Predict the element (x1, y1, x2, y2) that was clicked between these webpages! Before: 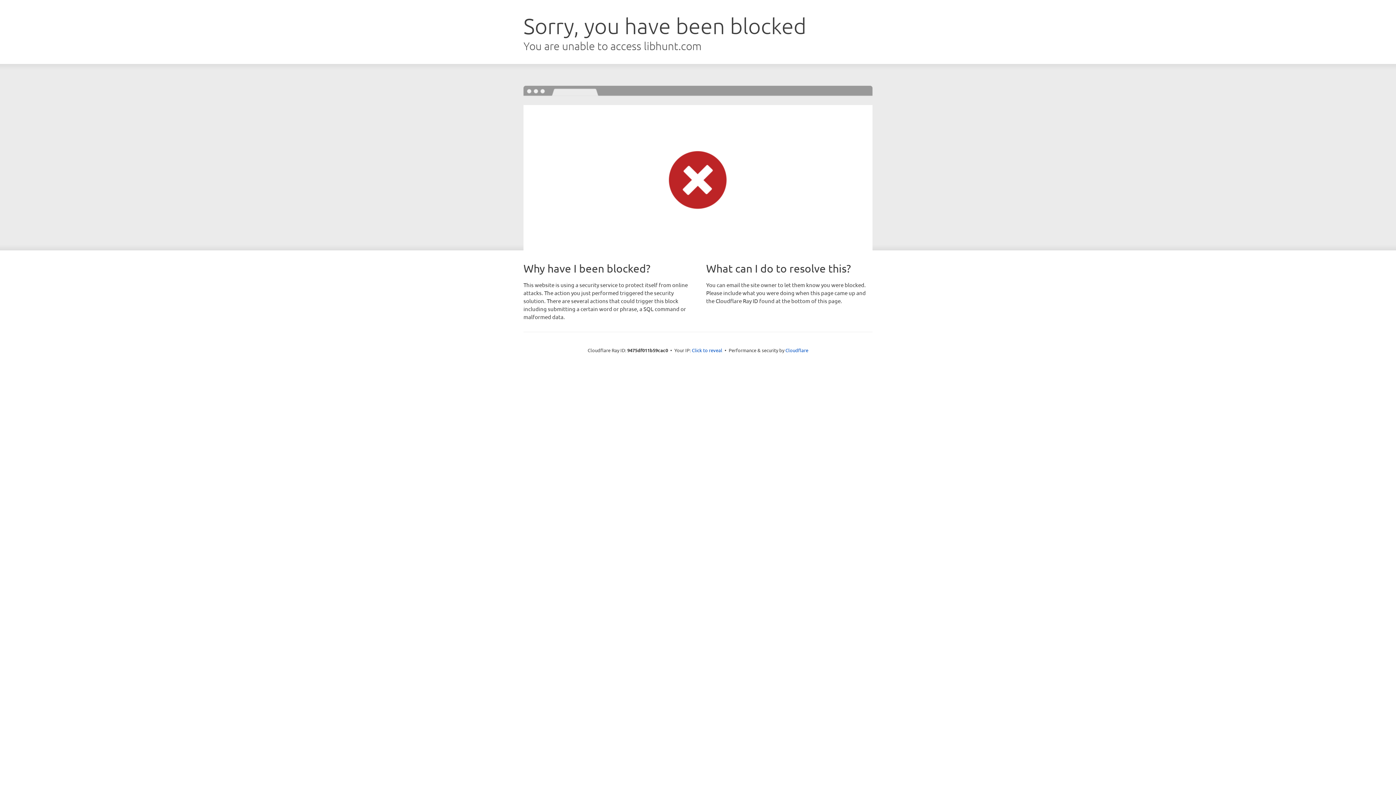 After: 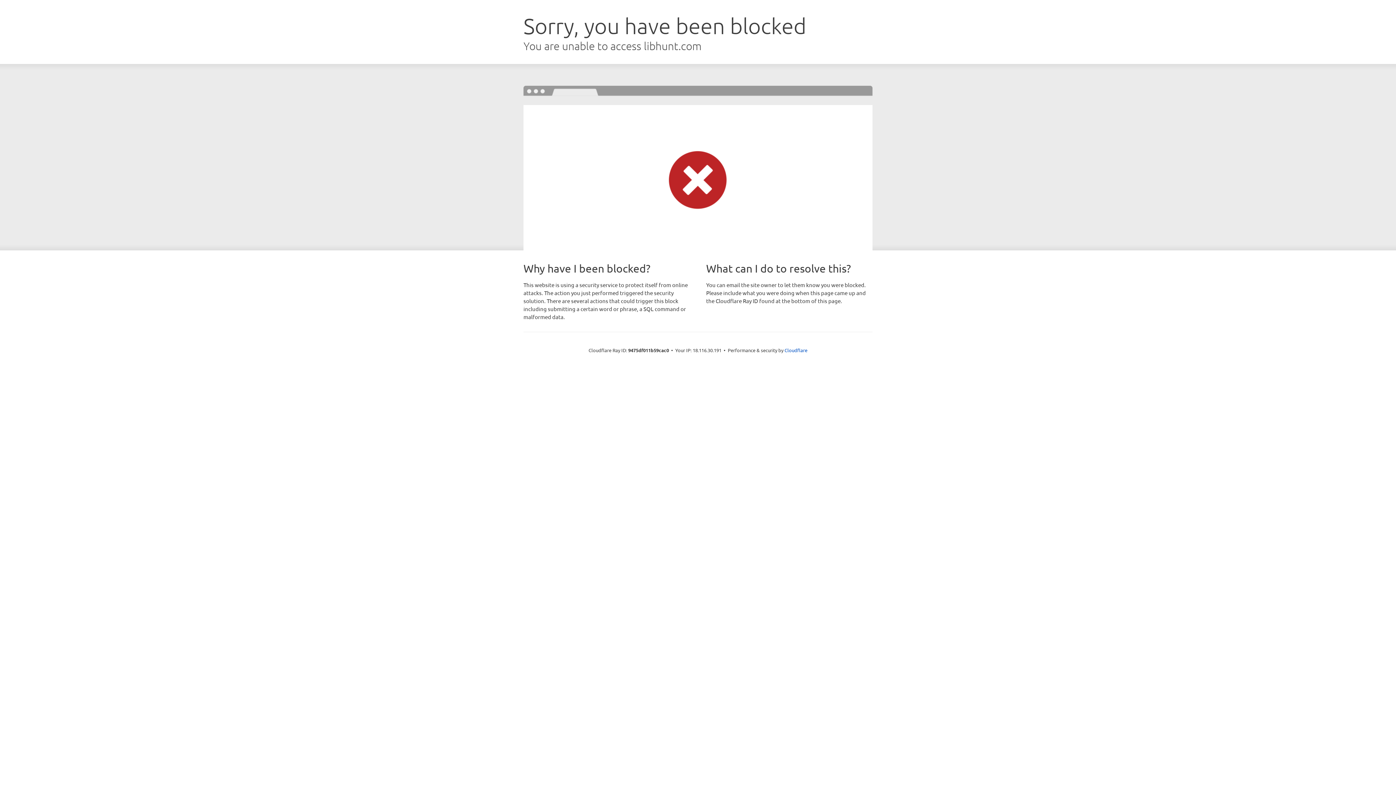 Action: bbox: (692, 346, 722, 353) label: Click to reveal